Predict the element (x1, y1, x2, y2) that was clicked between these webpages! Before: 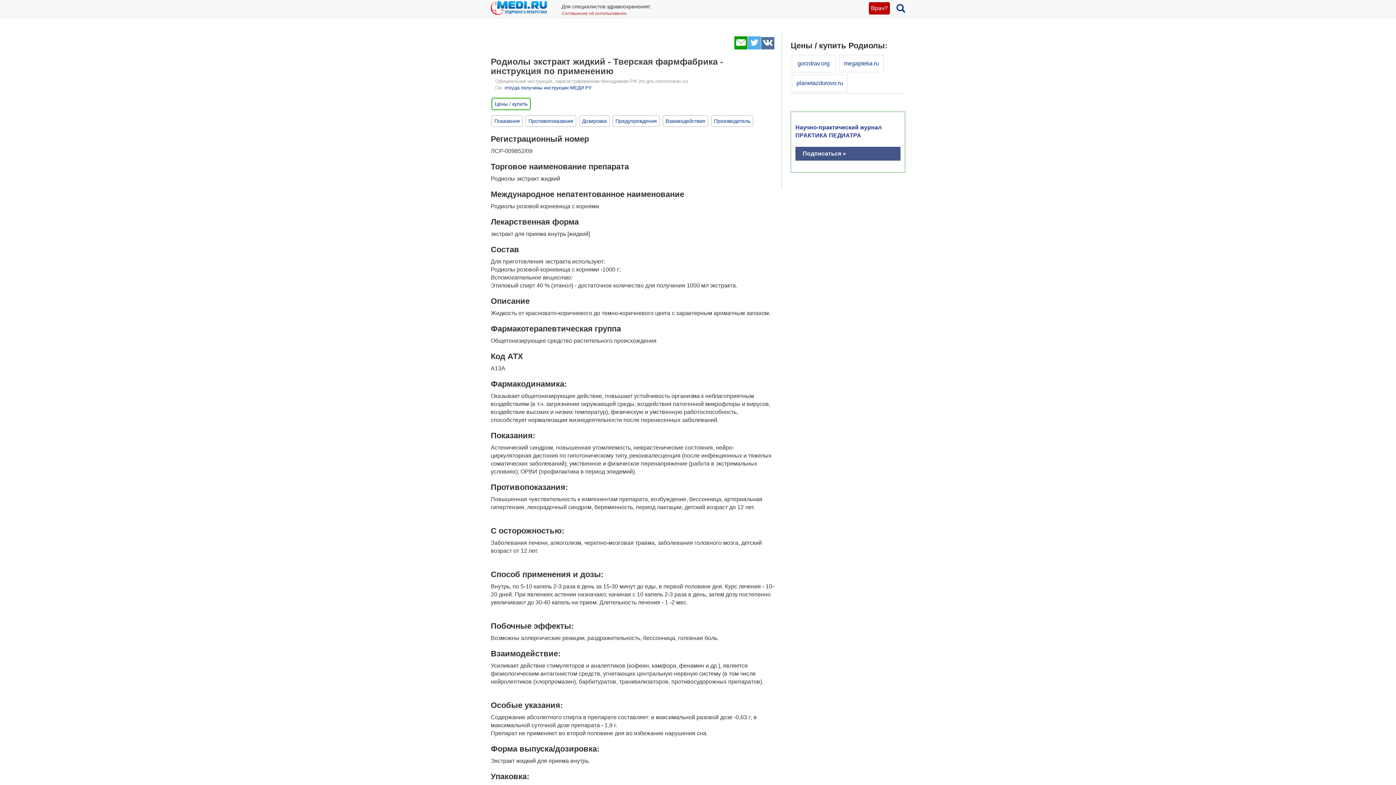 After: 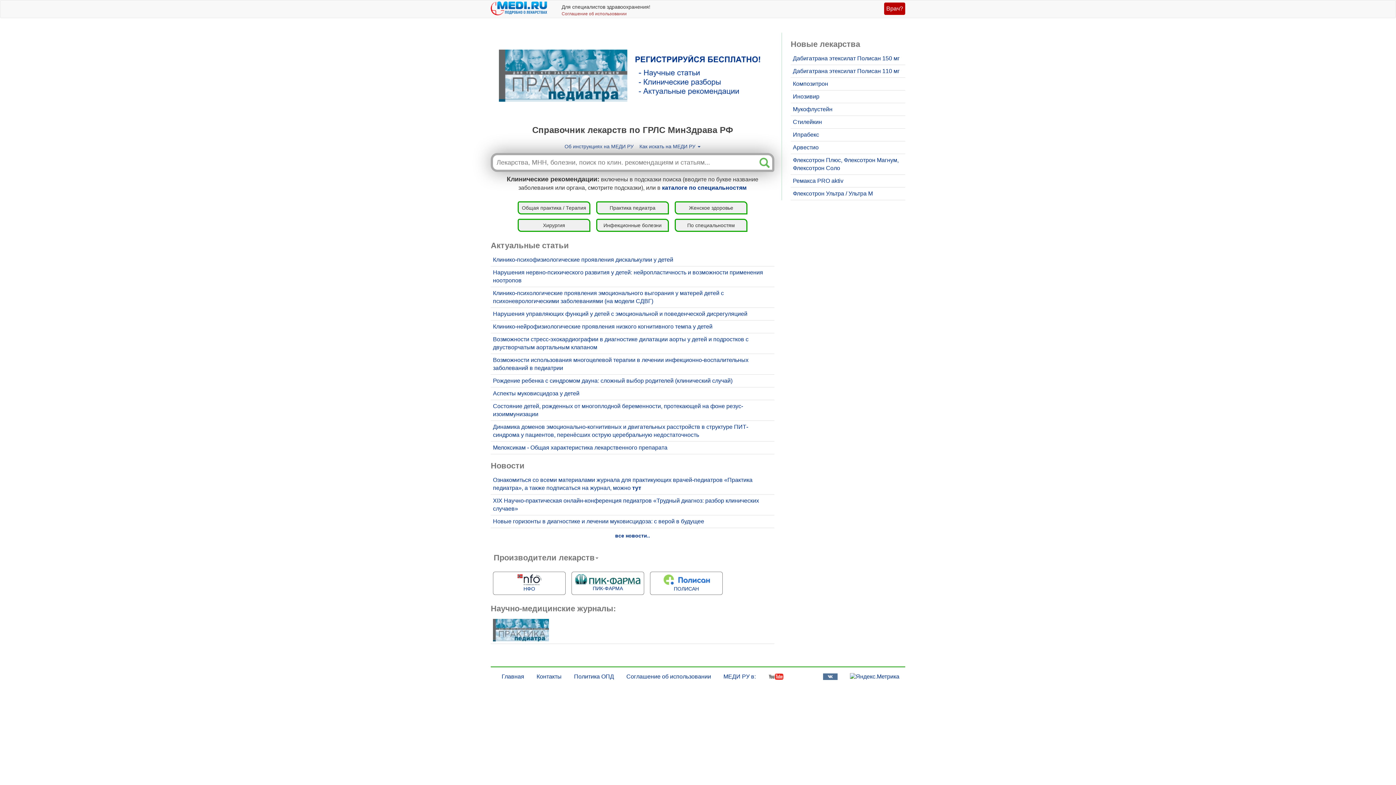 Action: bbox: (490, 1, 547, 17)